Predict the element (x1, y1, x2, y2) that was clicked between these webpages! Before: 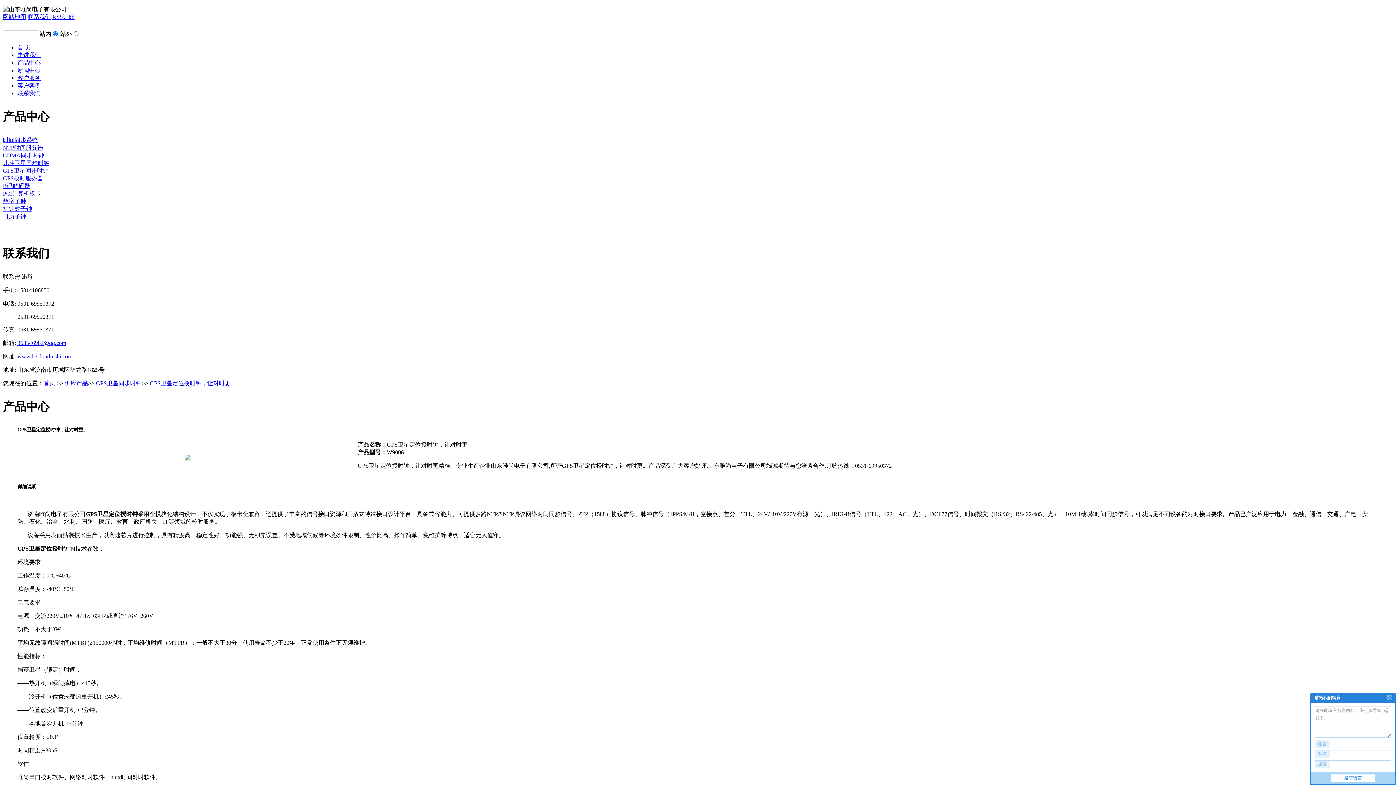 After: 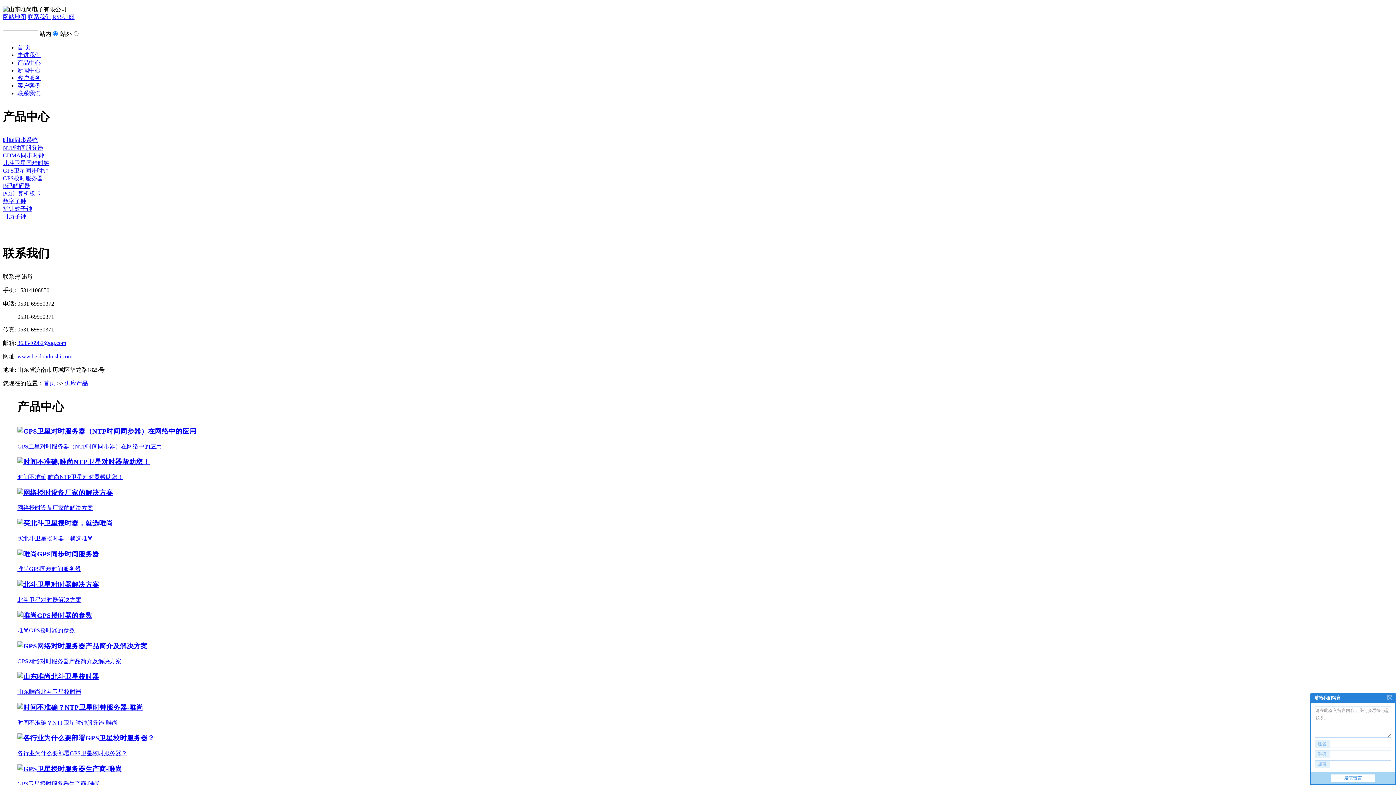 Action: label: 产品中心 bbox: (17, 59, 40, 65)